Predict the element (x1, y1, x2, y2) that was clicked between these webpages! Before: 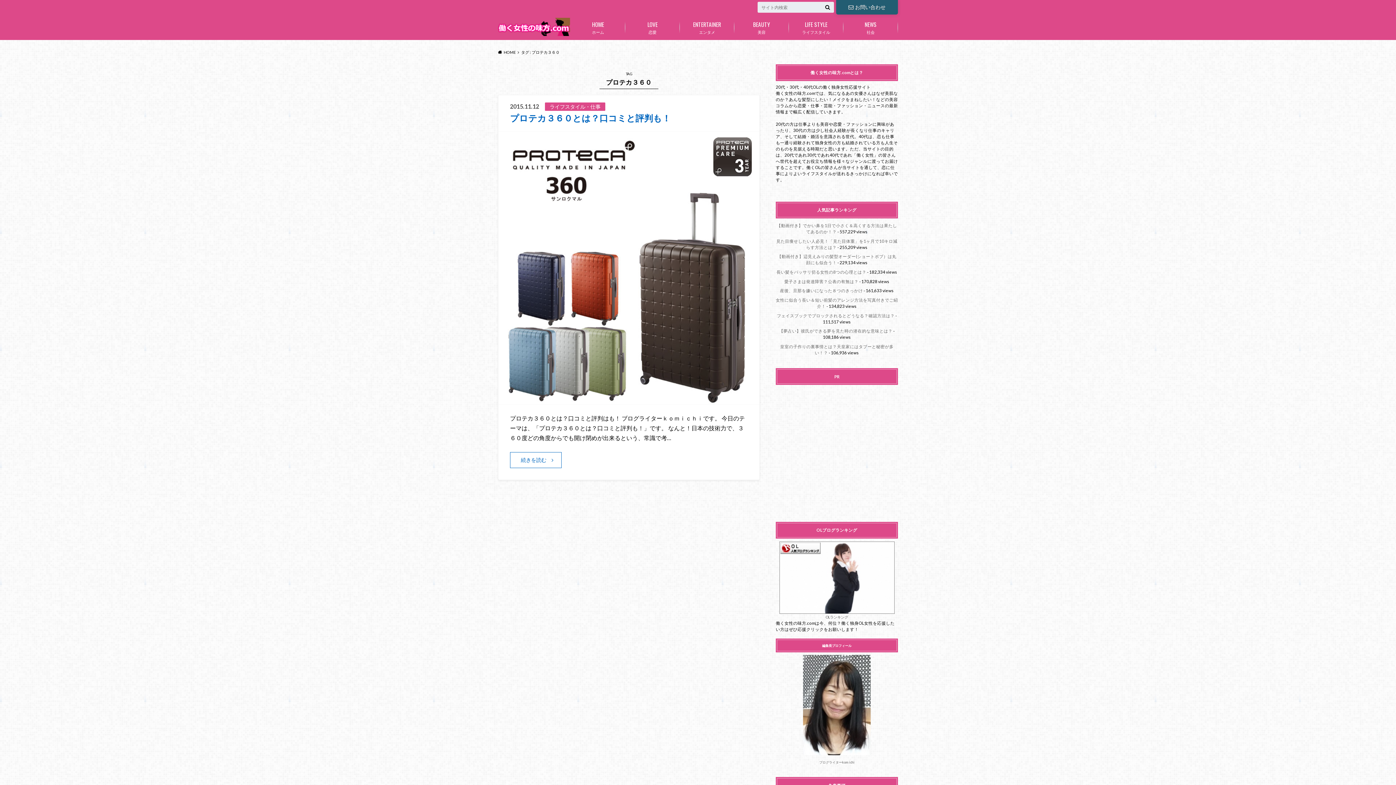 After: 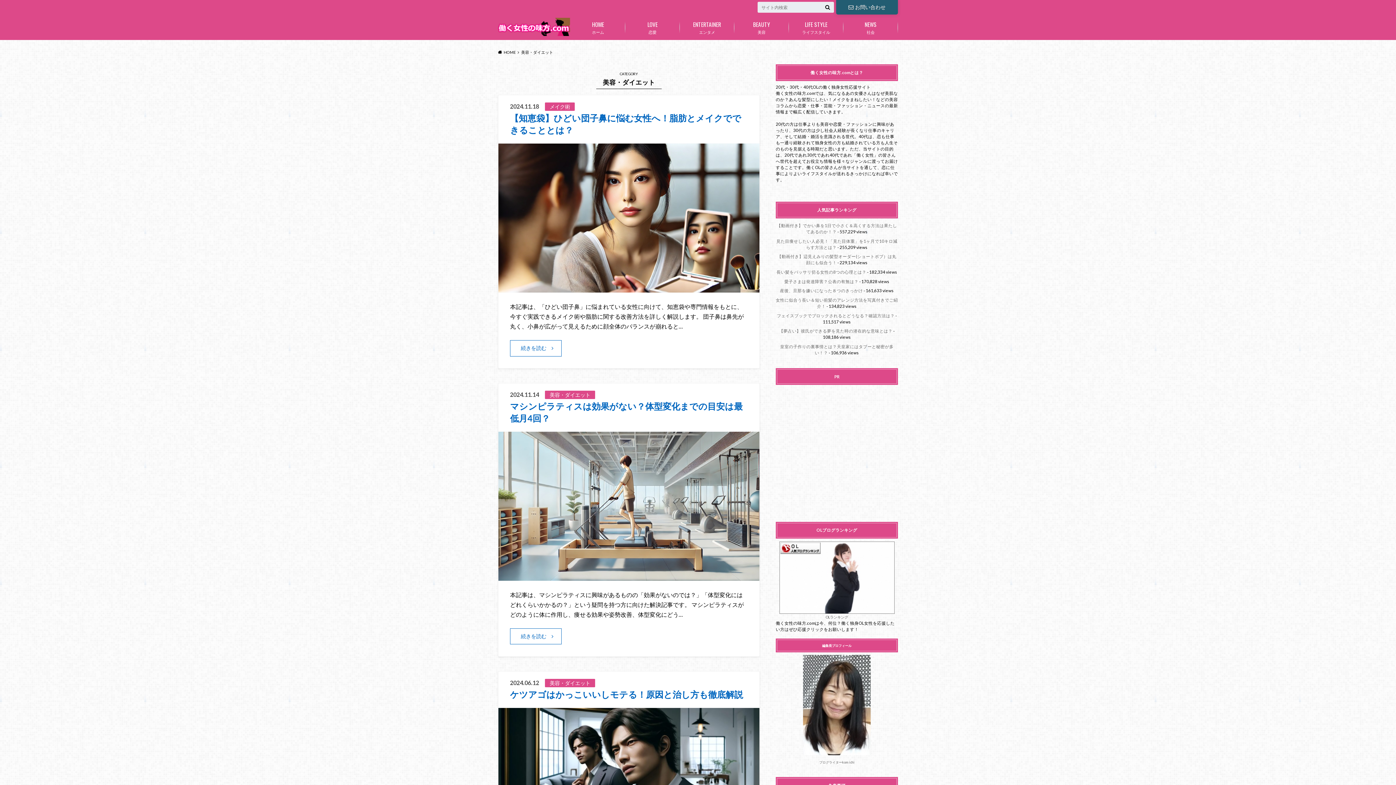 Action: label: 美容
BEAUTY bbox: (734, 16, 789, 38)